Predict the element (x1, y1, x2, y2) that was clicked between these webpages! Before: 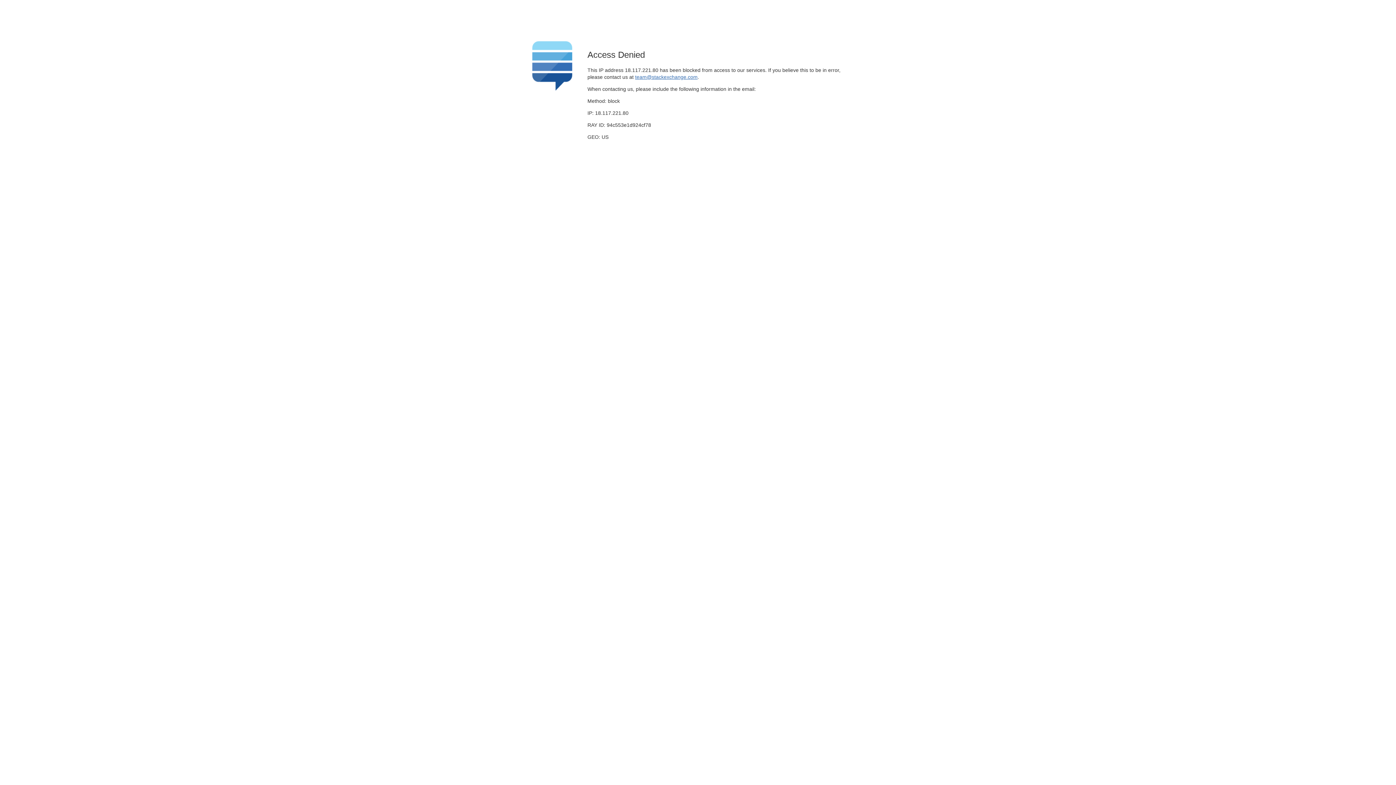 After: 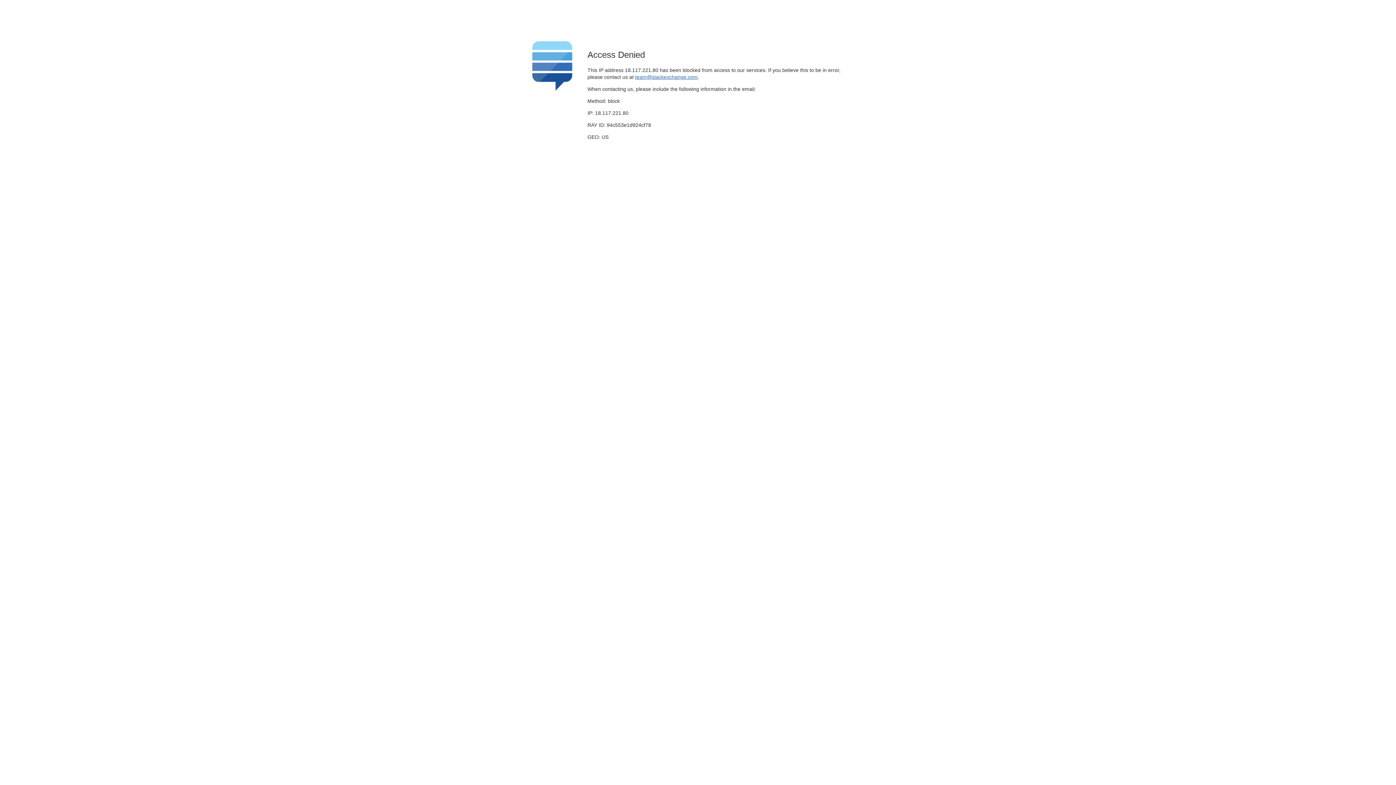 Action: bbox: (635, 74, 697, 79) label: team@stackexchange.com